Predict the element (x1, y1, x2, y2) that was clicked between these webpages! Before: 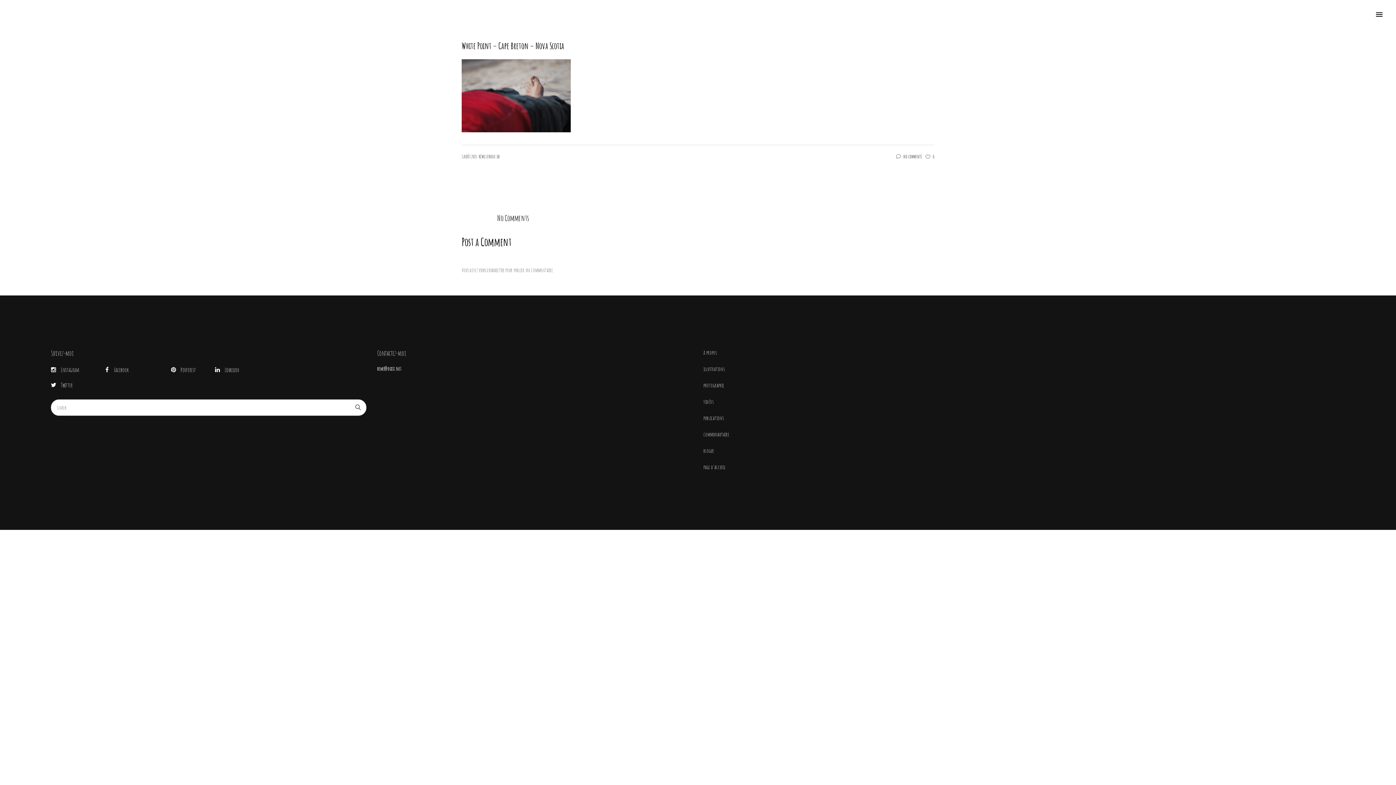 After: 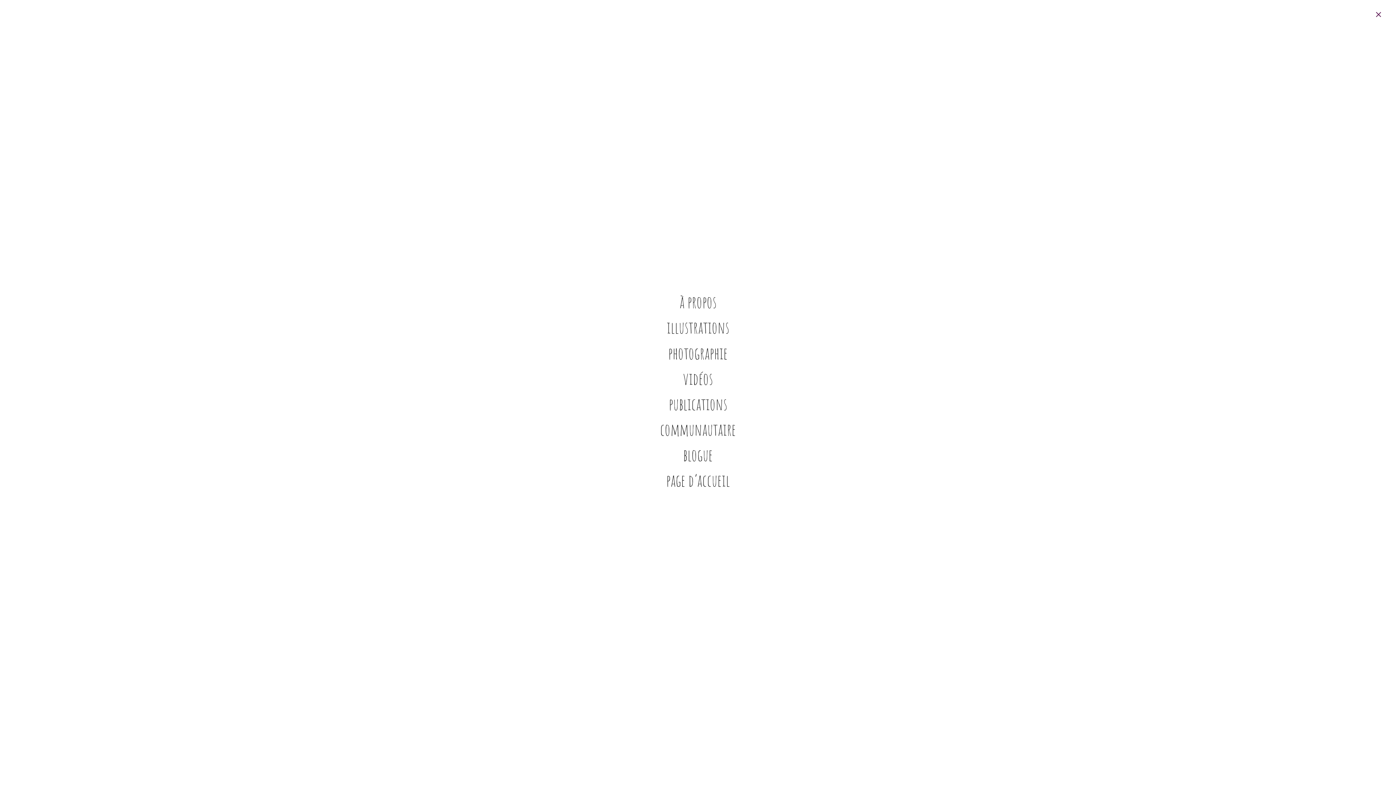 Action: bbox: (1376, 9, 1382, 20)